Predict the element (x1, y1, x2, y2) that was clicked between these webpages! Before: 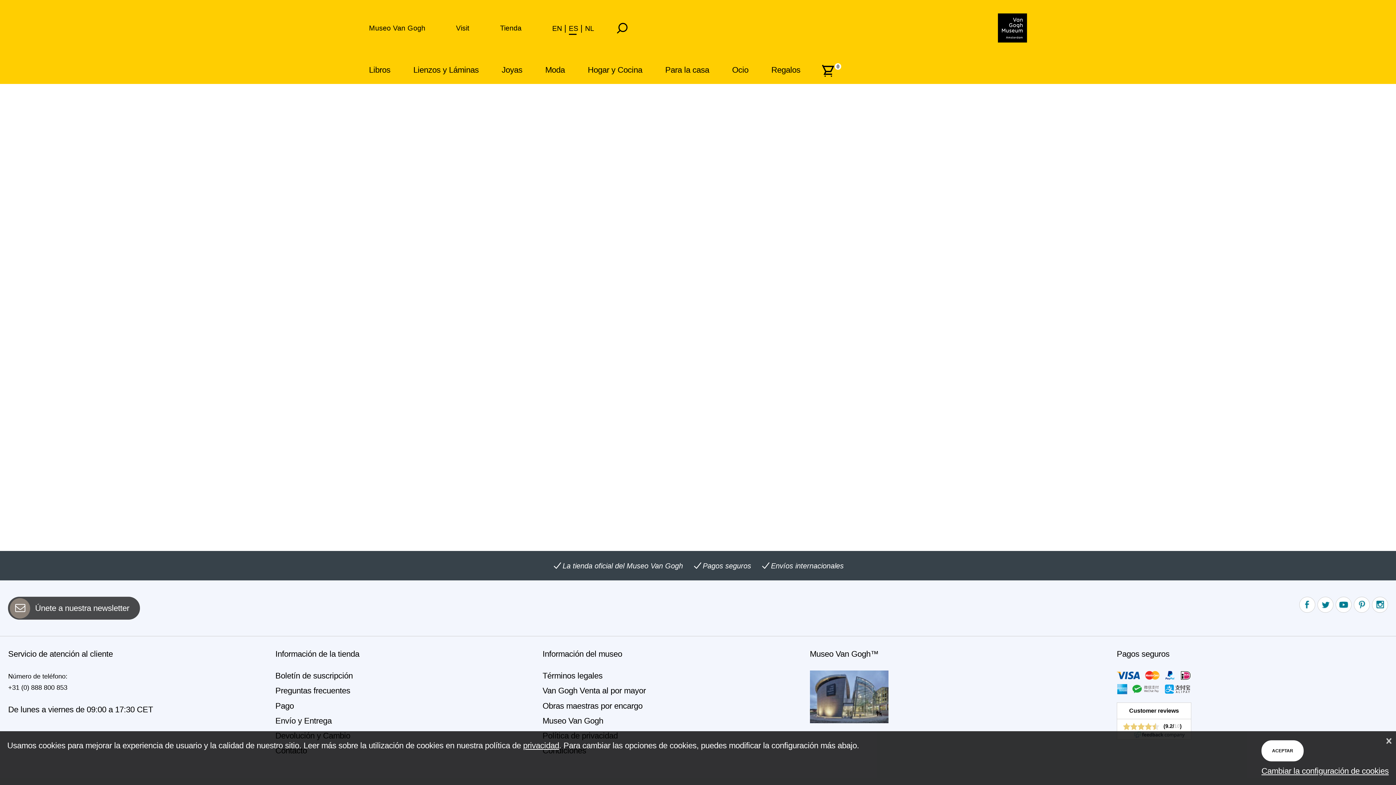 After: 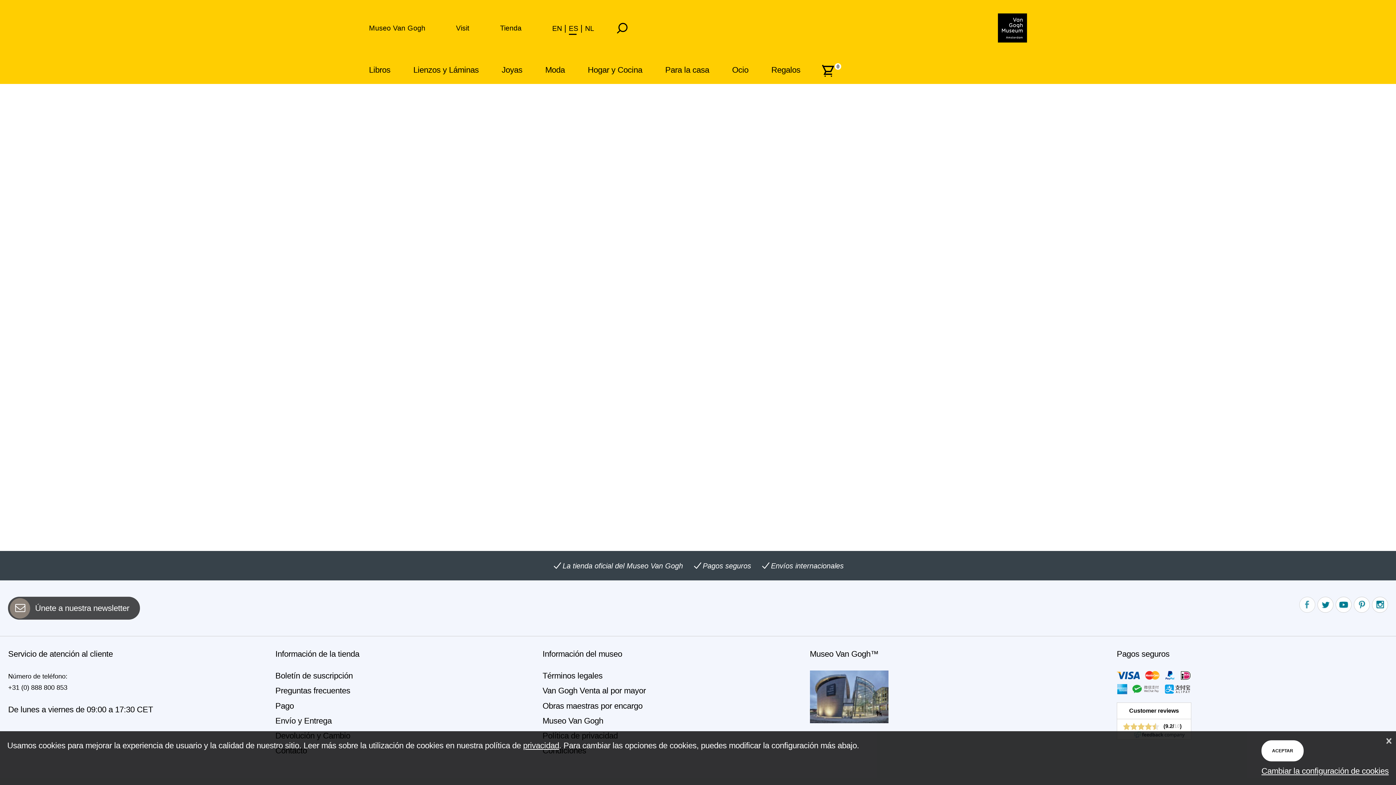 Action: label: Facebook bbox: (1299, 597, 1315, 613)